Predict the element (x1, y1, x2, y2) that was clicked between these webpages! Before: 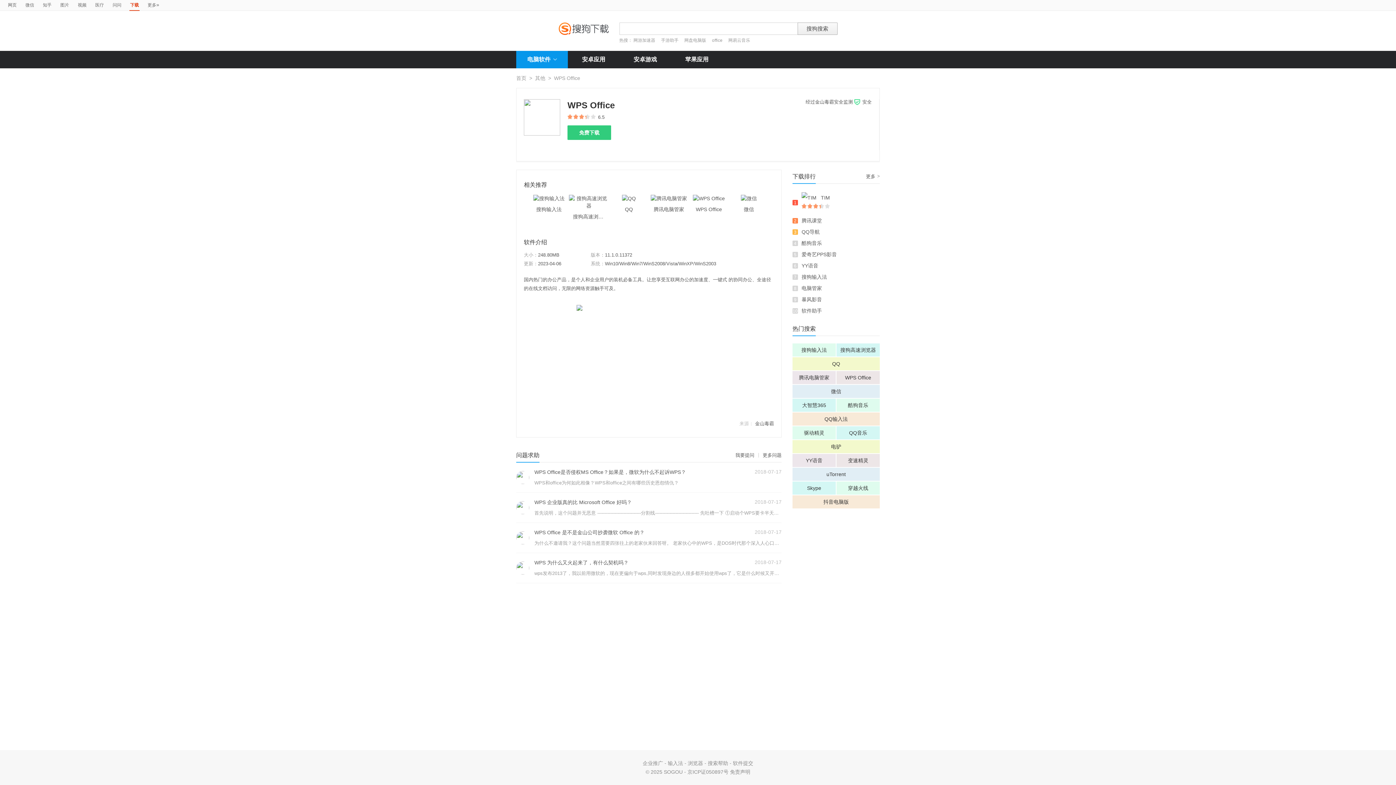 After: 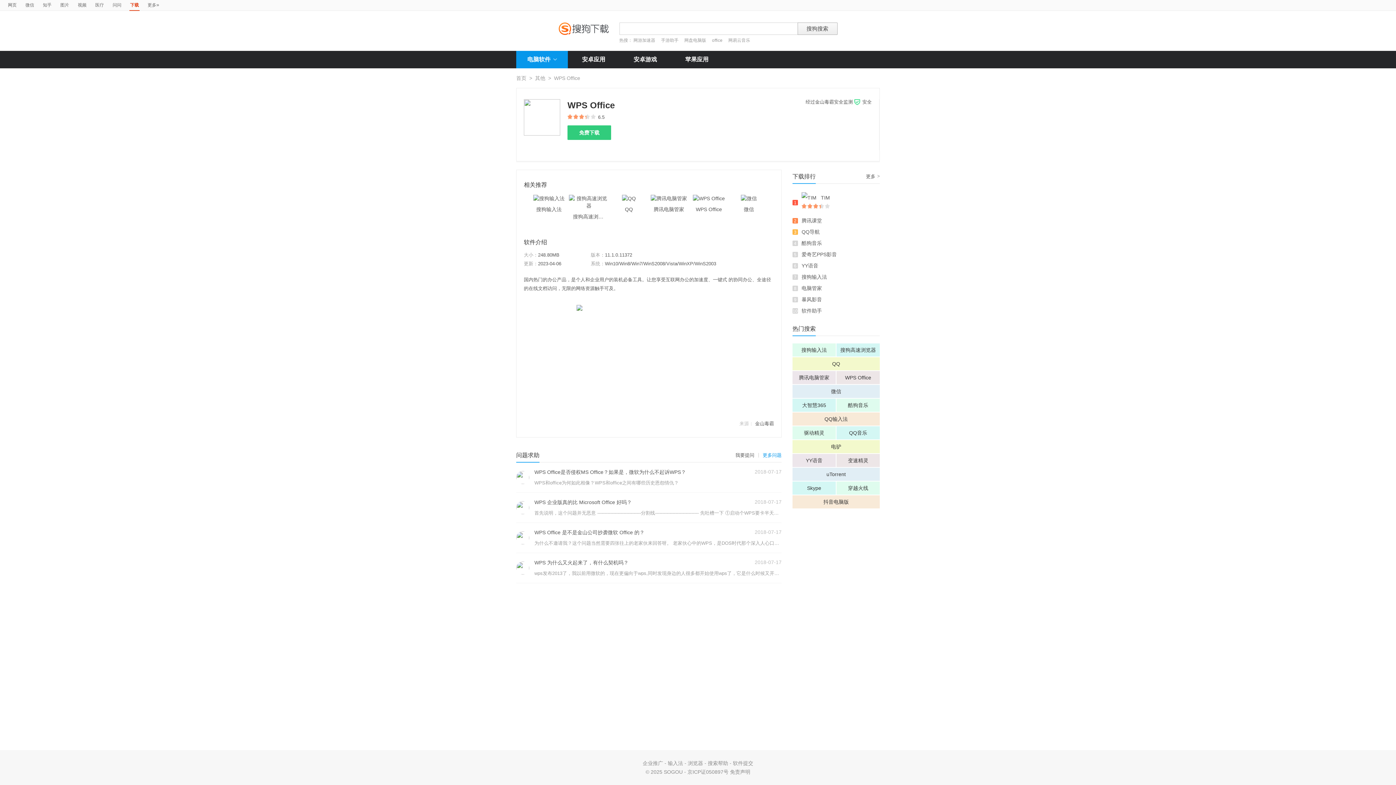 Action: label: 更多问题 bbox: (762, 448, 781, 462)